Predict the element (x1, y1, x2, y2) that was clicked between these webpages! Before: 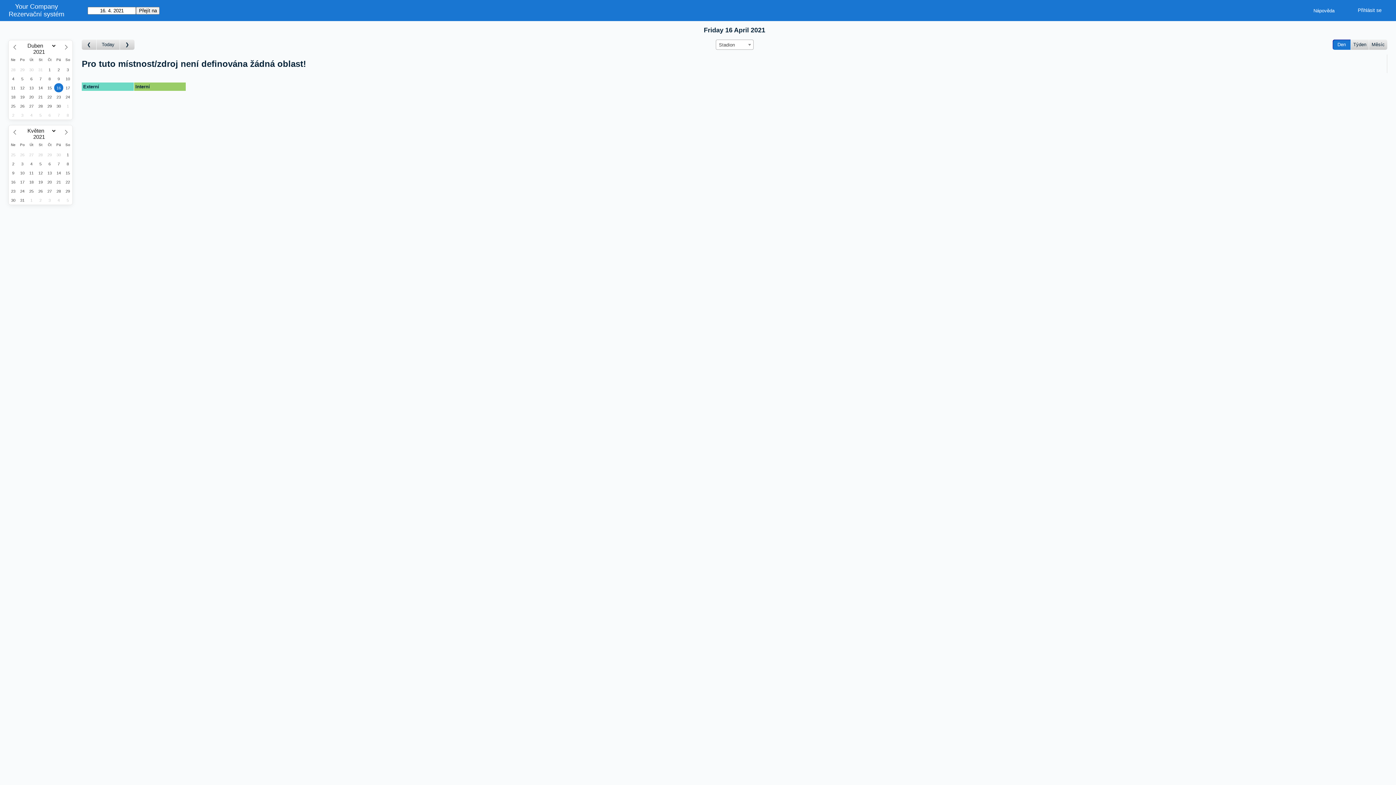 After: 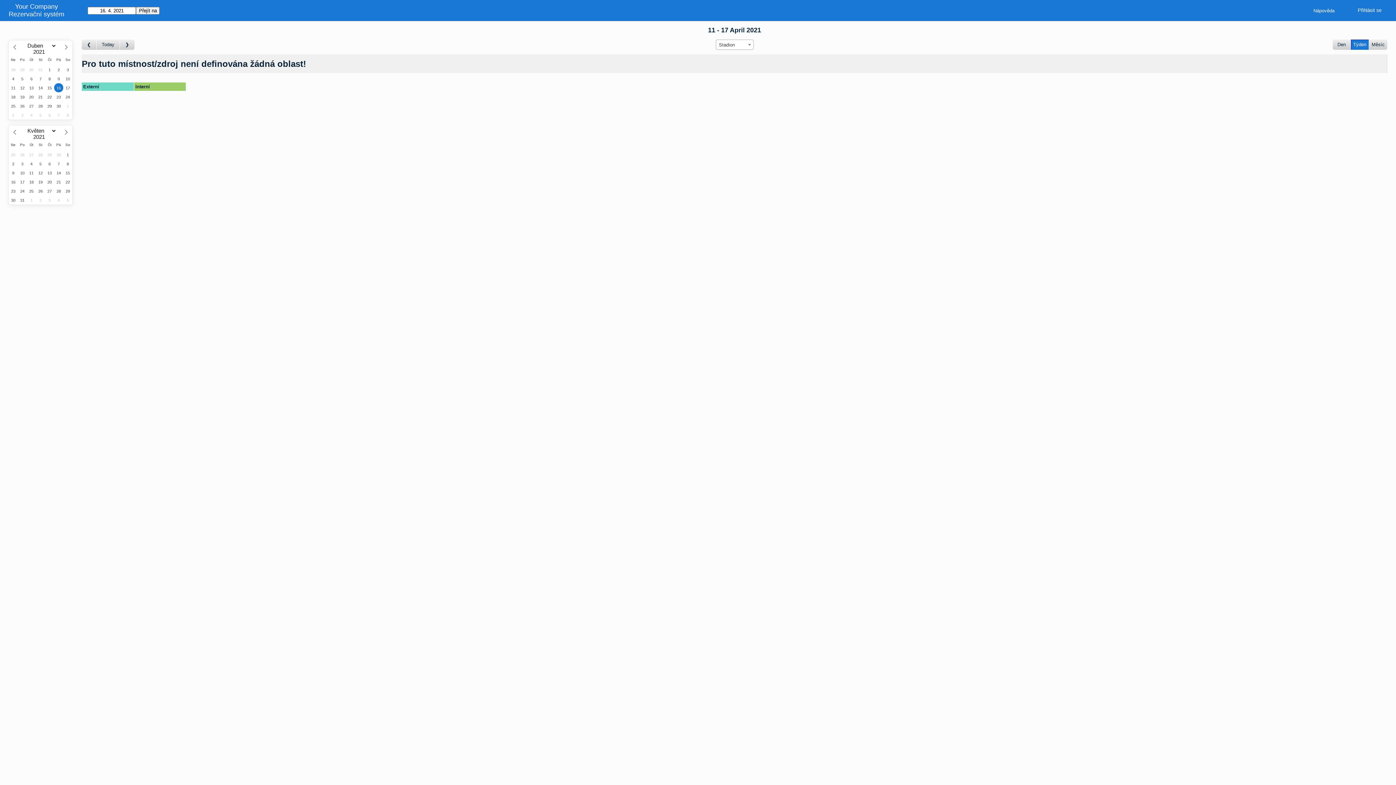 Action: bbox: (1351, 39, 1369, 49) label: Týden